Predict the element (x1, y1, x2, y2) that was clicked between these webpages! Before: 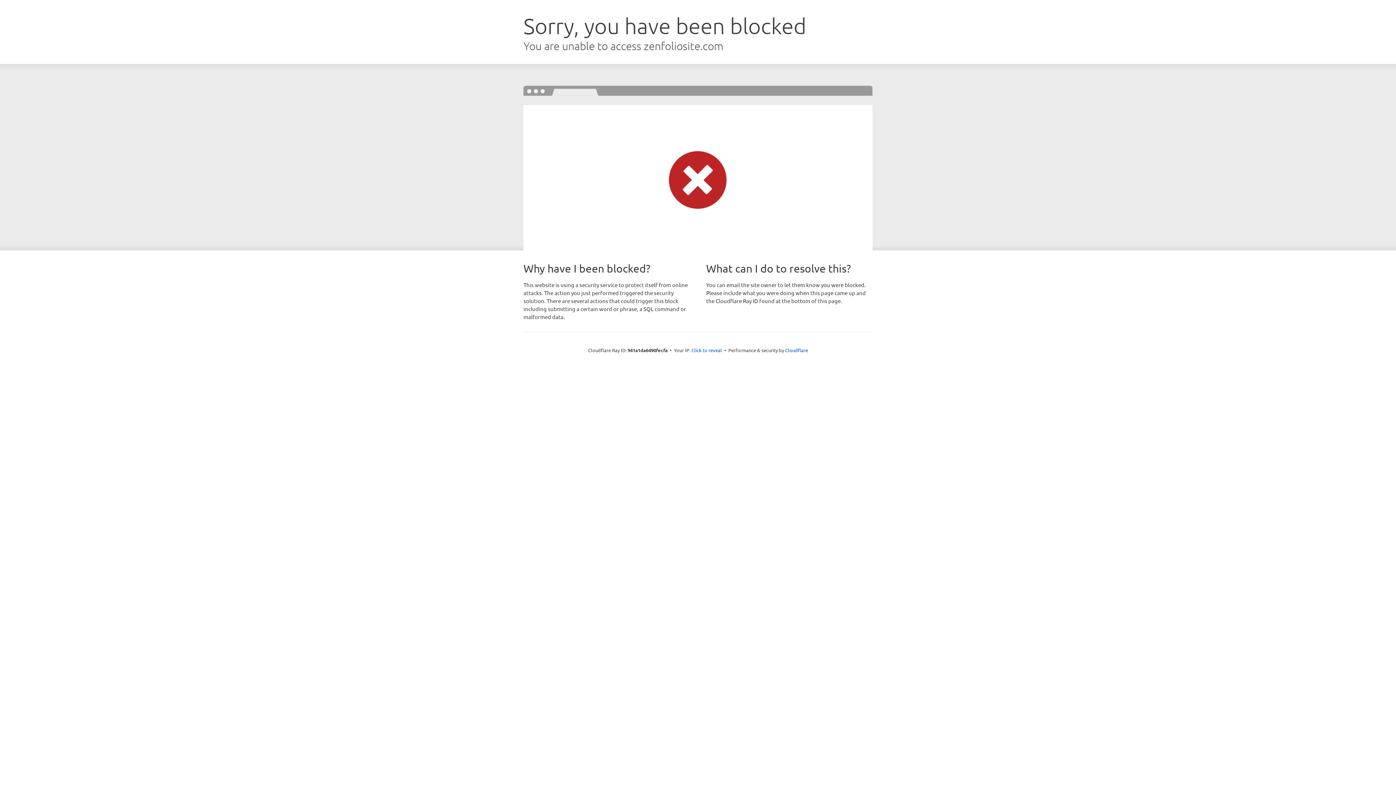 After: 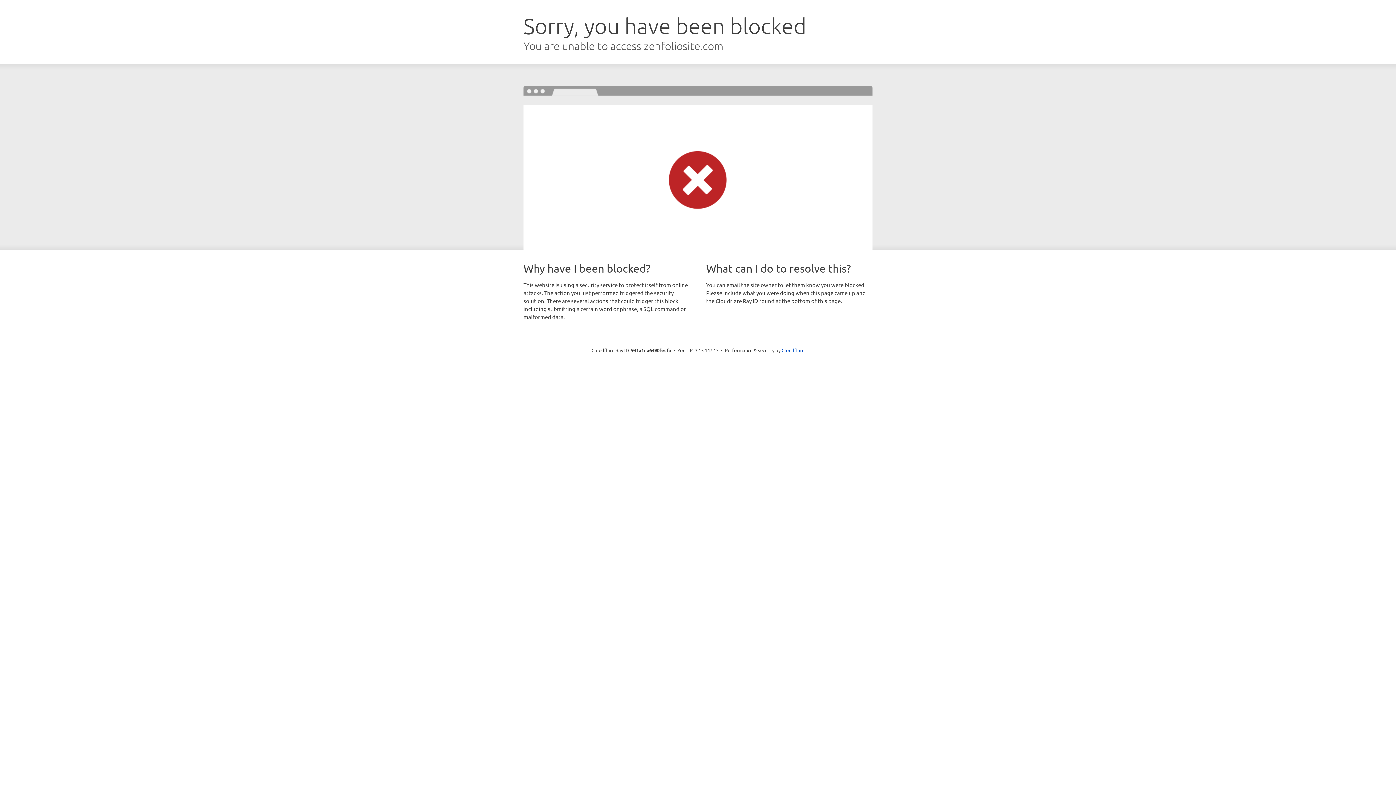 Action: label: Click to reveal bbox: (691, 346, 722, 353)